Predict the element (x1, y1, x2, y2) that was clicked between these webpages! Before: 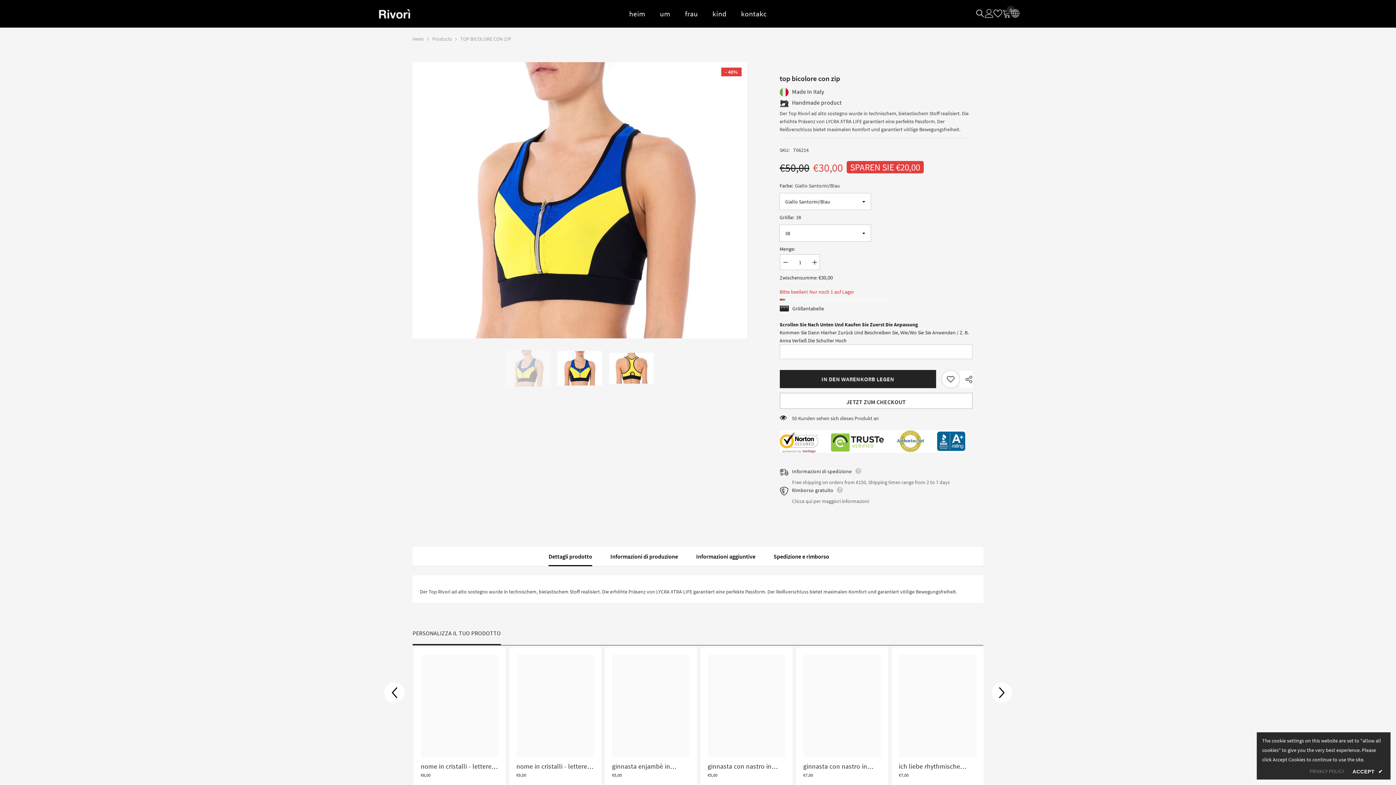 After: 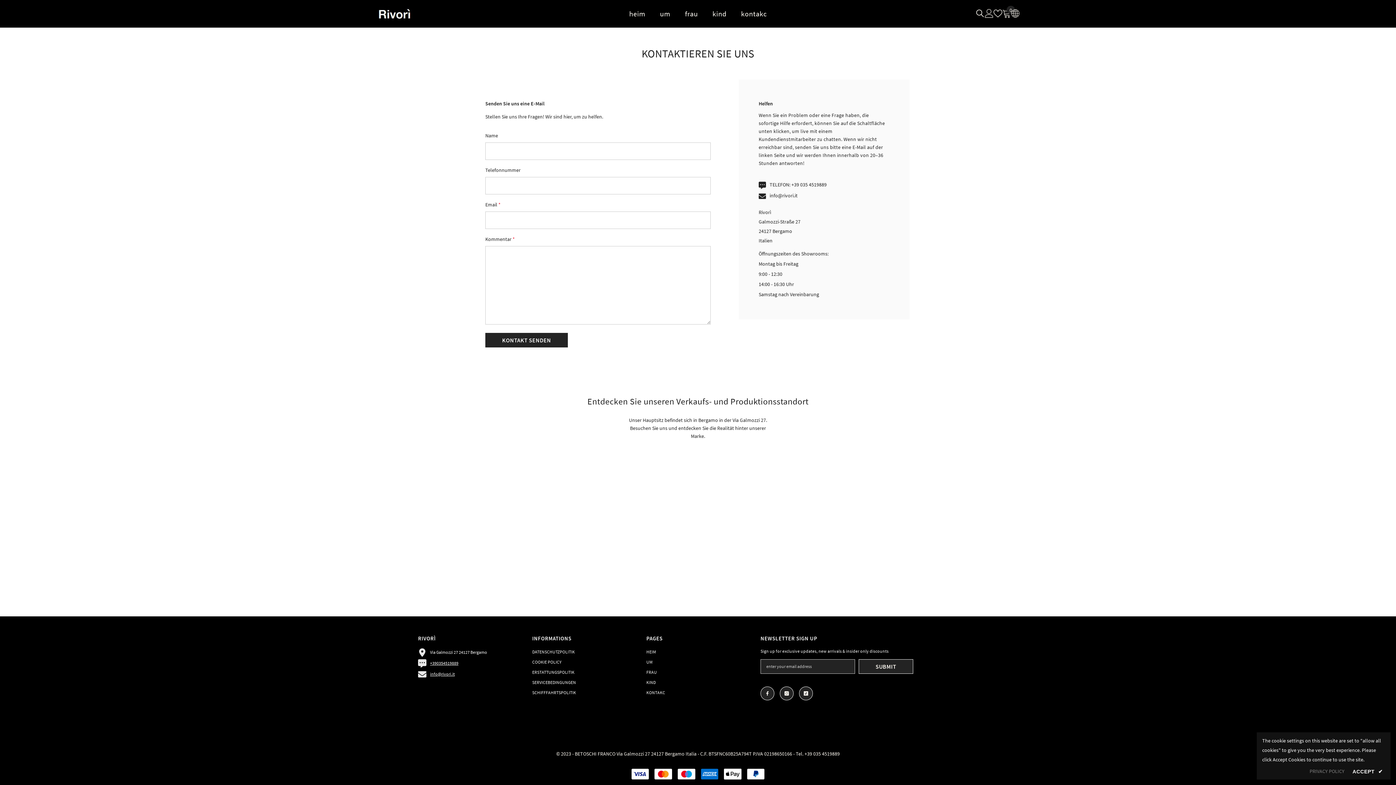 Action: bbox: (733, 9, 774, 27) label: kontakc